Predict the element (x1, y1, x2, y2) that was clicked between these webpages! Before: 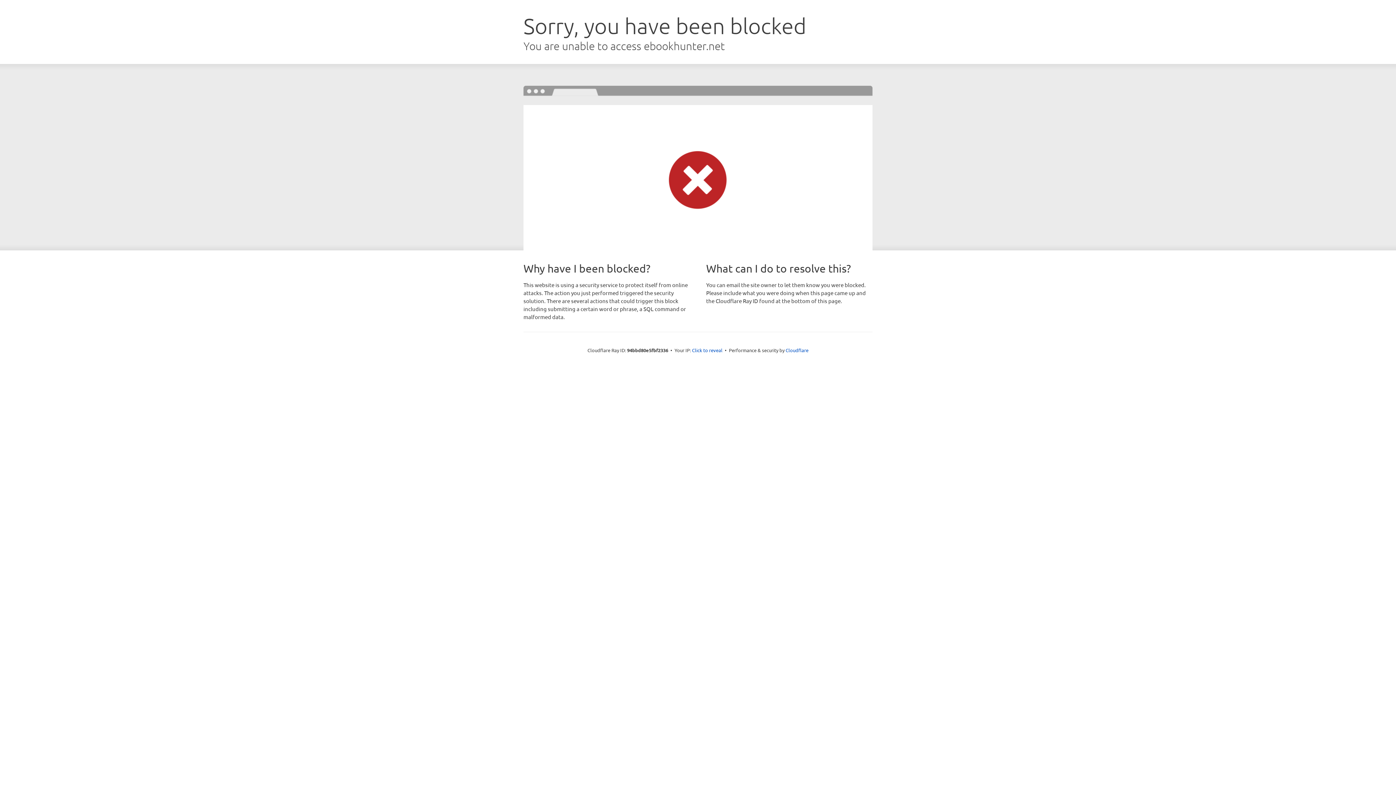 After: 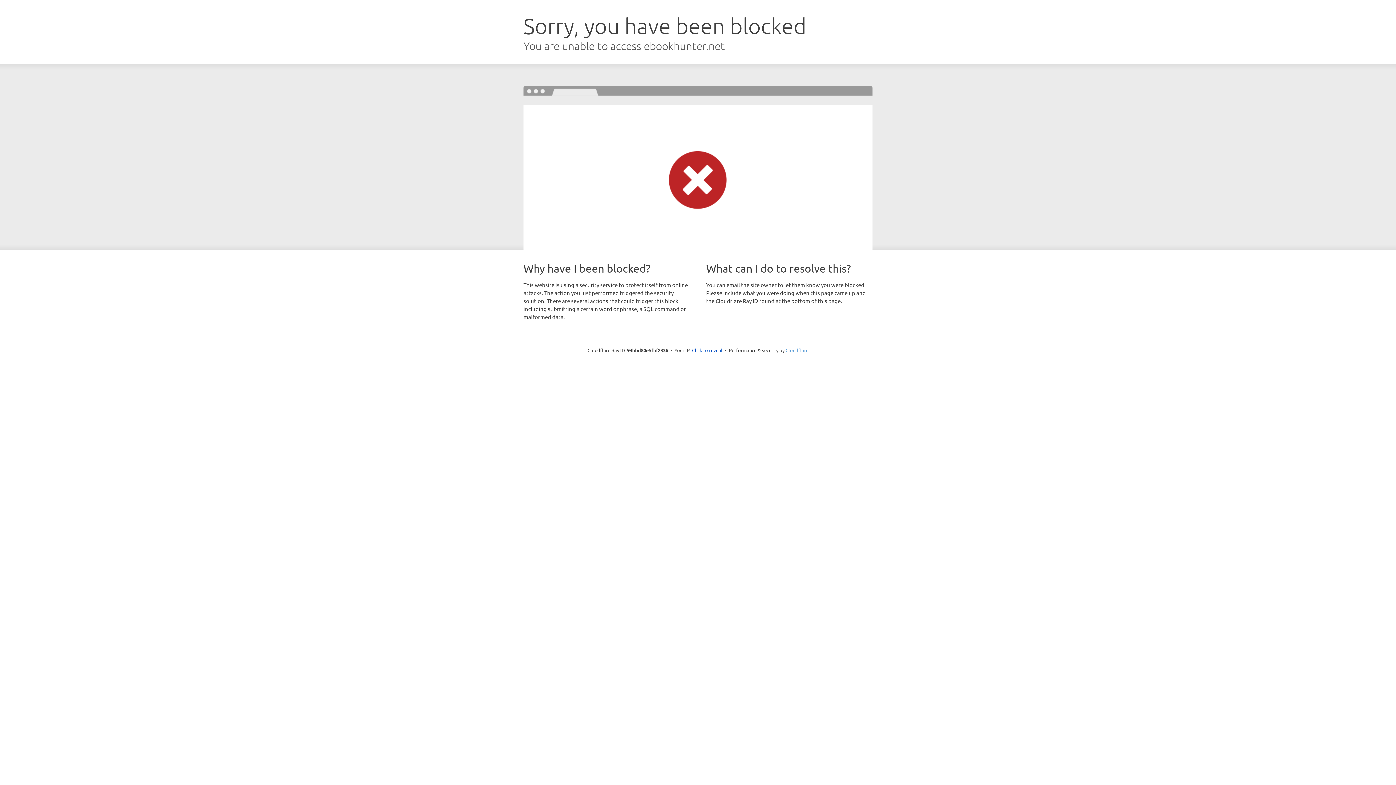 Action: bbox: (785, 347, 808, 353) label: Cloudflare